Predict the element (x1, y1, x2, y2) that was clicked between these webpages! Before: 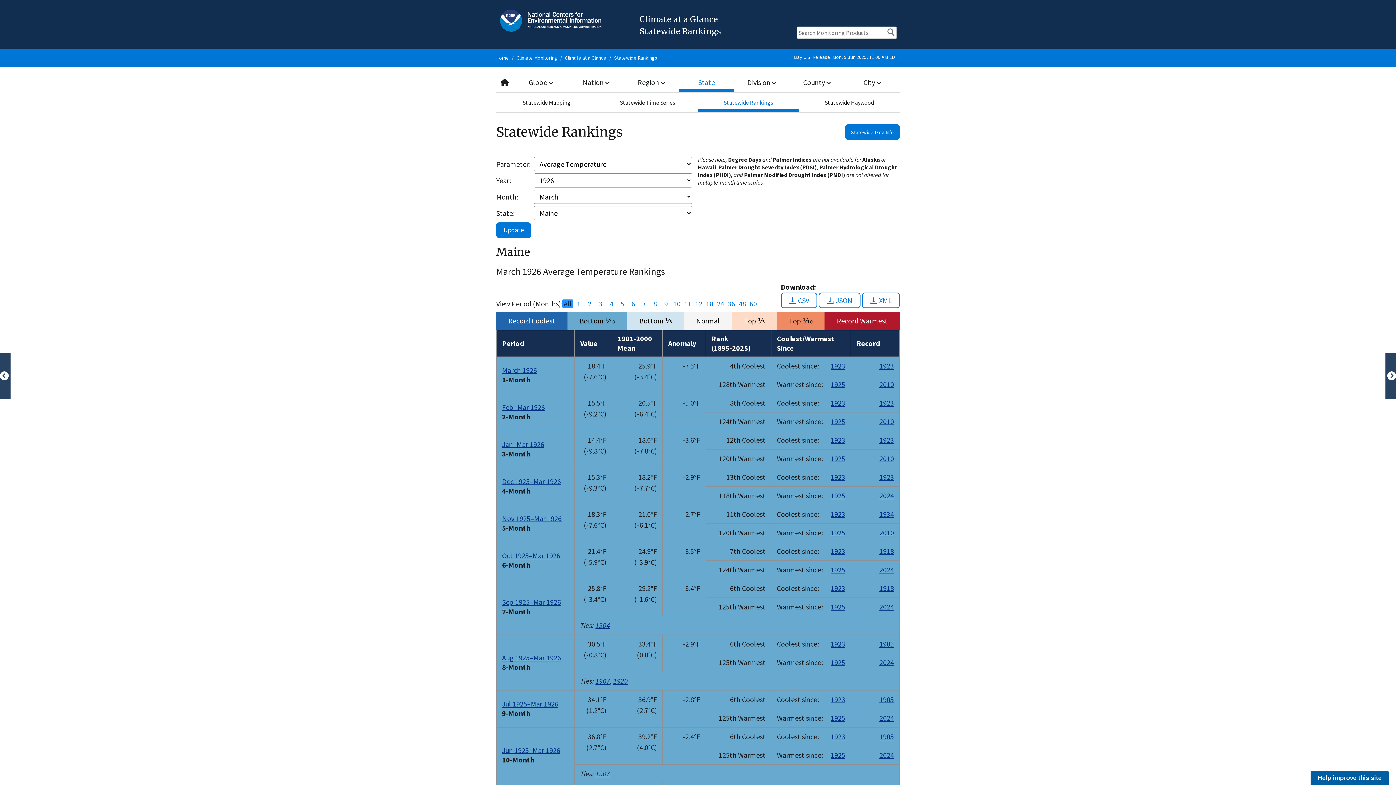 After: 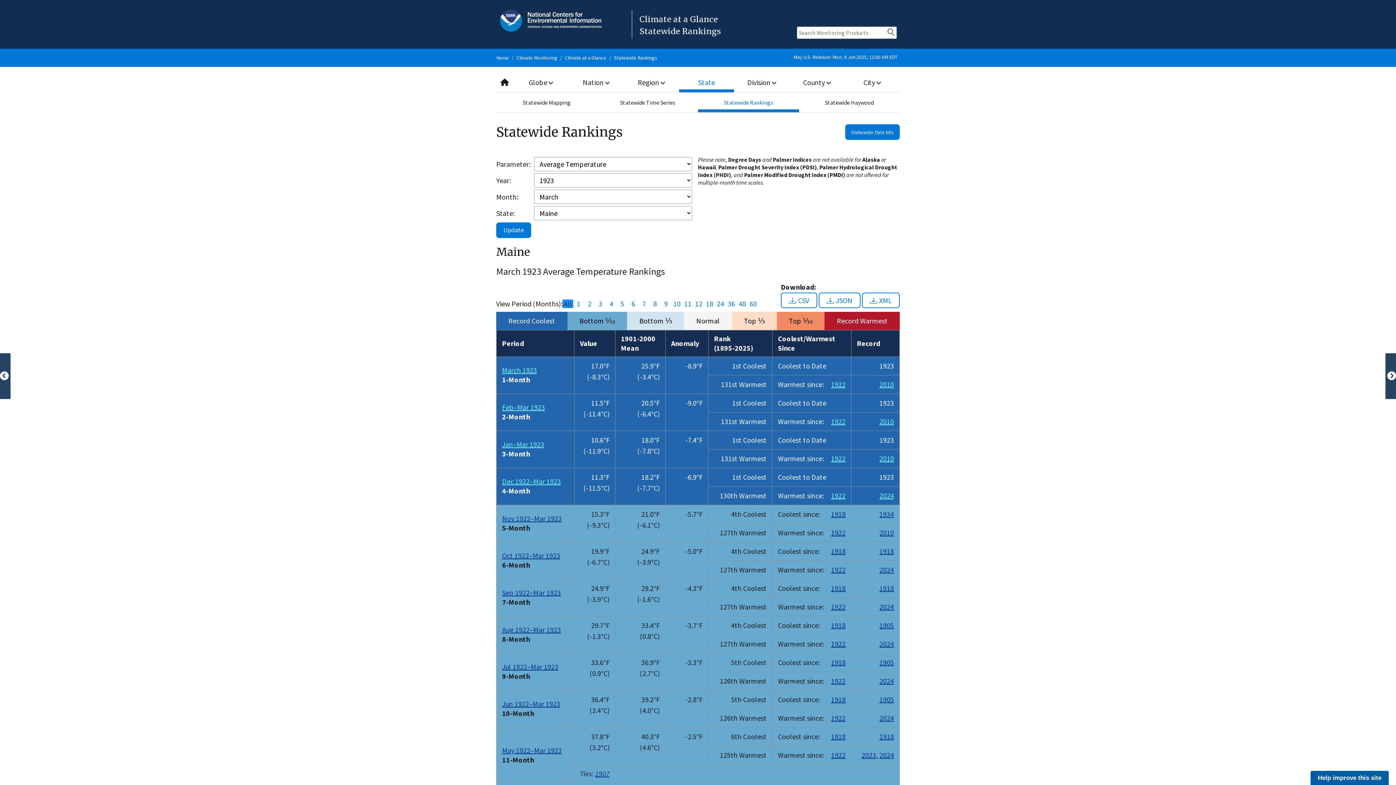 Action: bbox: (879, 398, 894, 407) label: 1923